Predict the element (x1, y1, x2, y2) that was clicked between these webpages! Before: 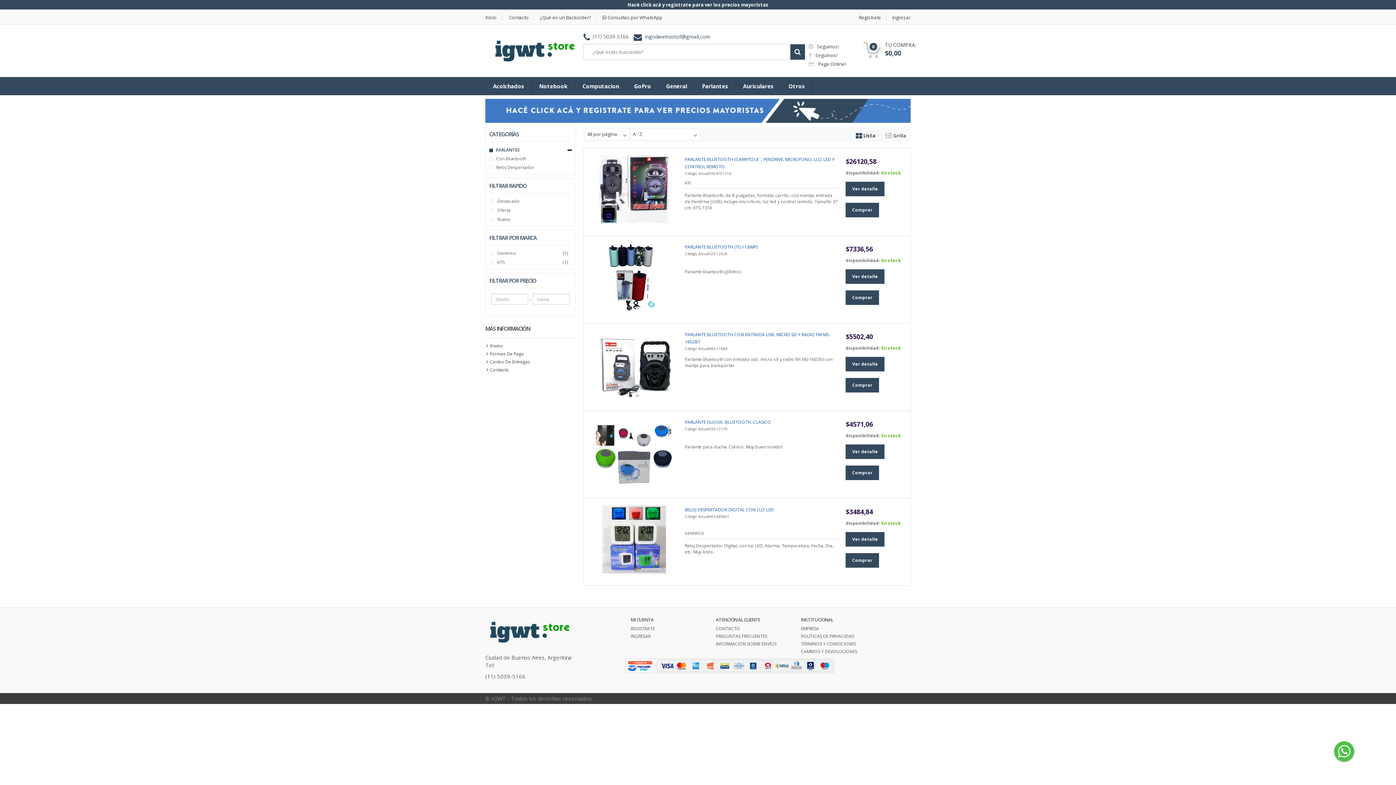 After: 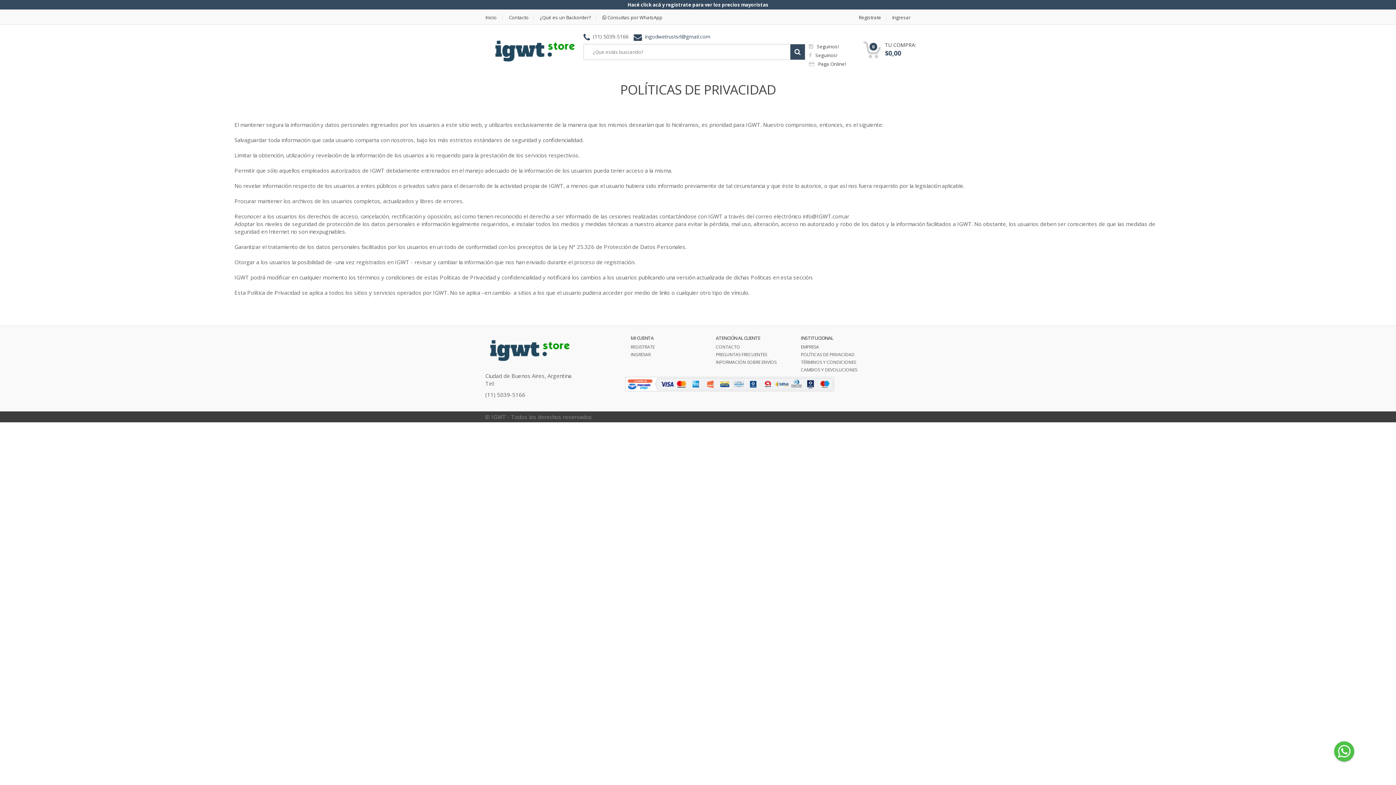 Action: label: POLÍTICAS DE PRIVACIDAD bbox: (801, 633, 854, 639)